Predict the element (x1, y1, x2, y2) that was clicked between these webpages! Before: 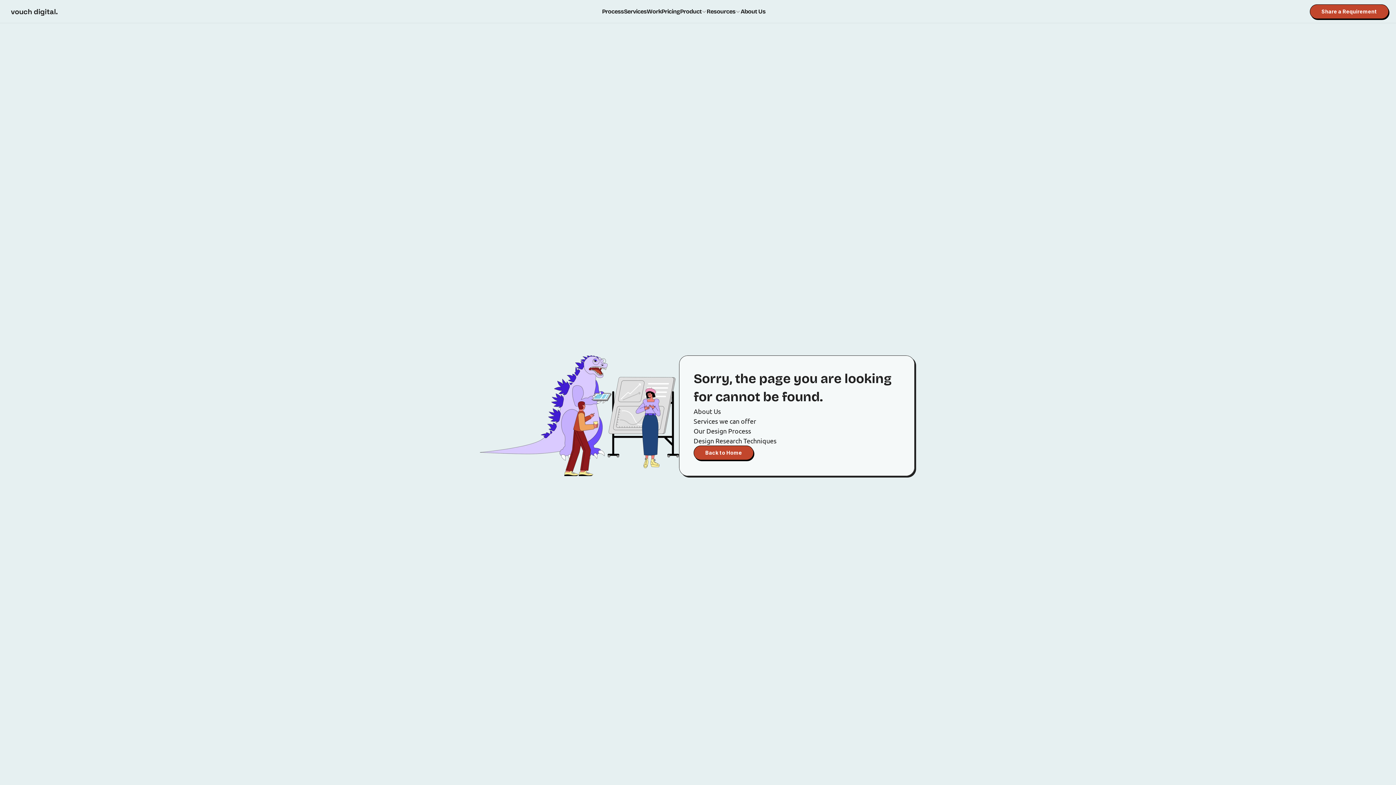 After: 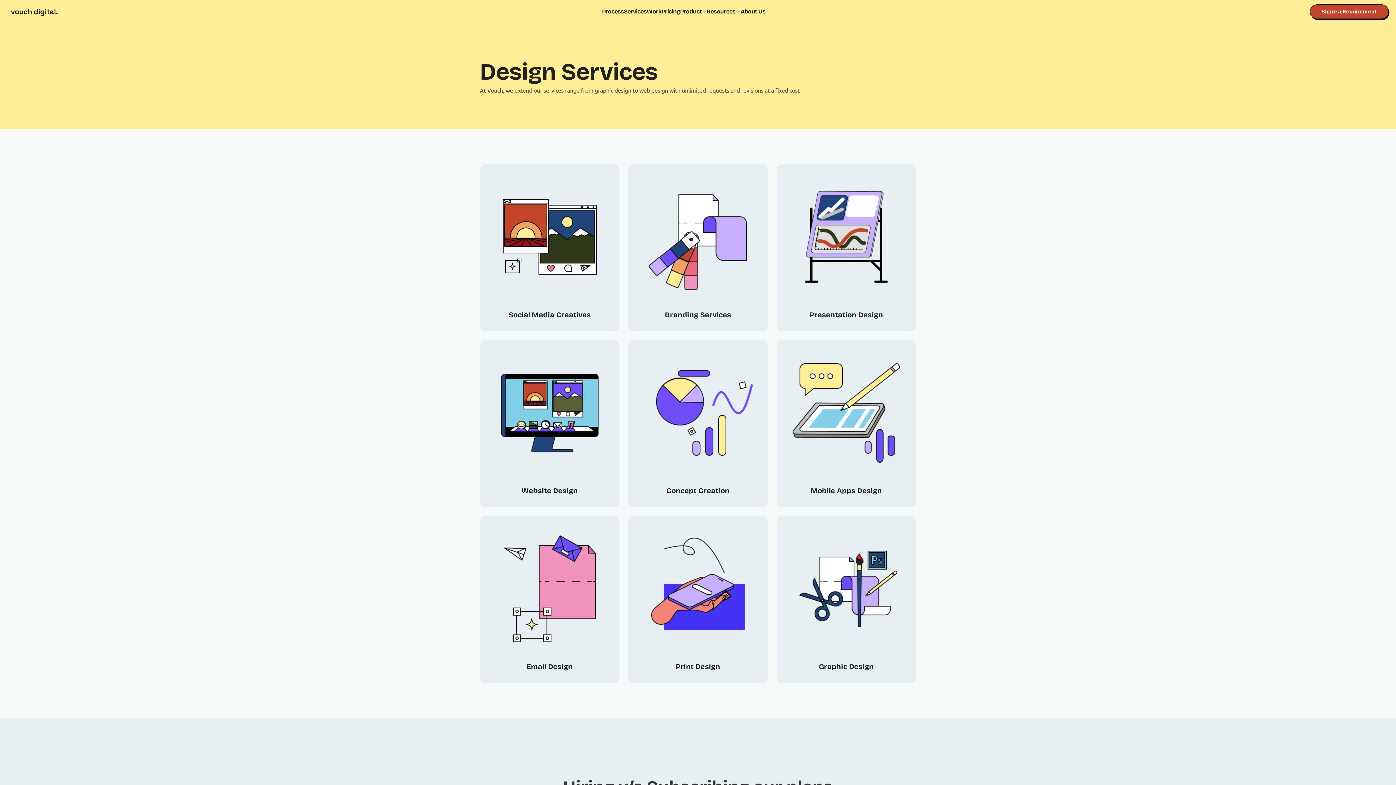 Action: label: Services we can offer bbox: (693, 417, 756, 425)